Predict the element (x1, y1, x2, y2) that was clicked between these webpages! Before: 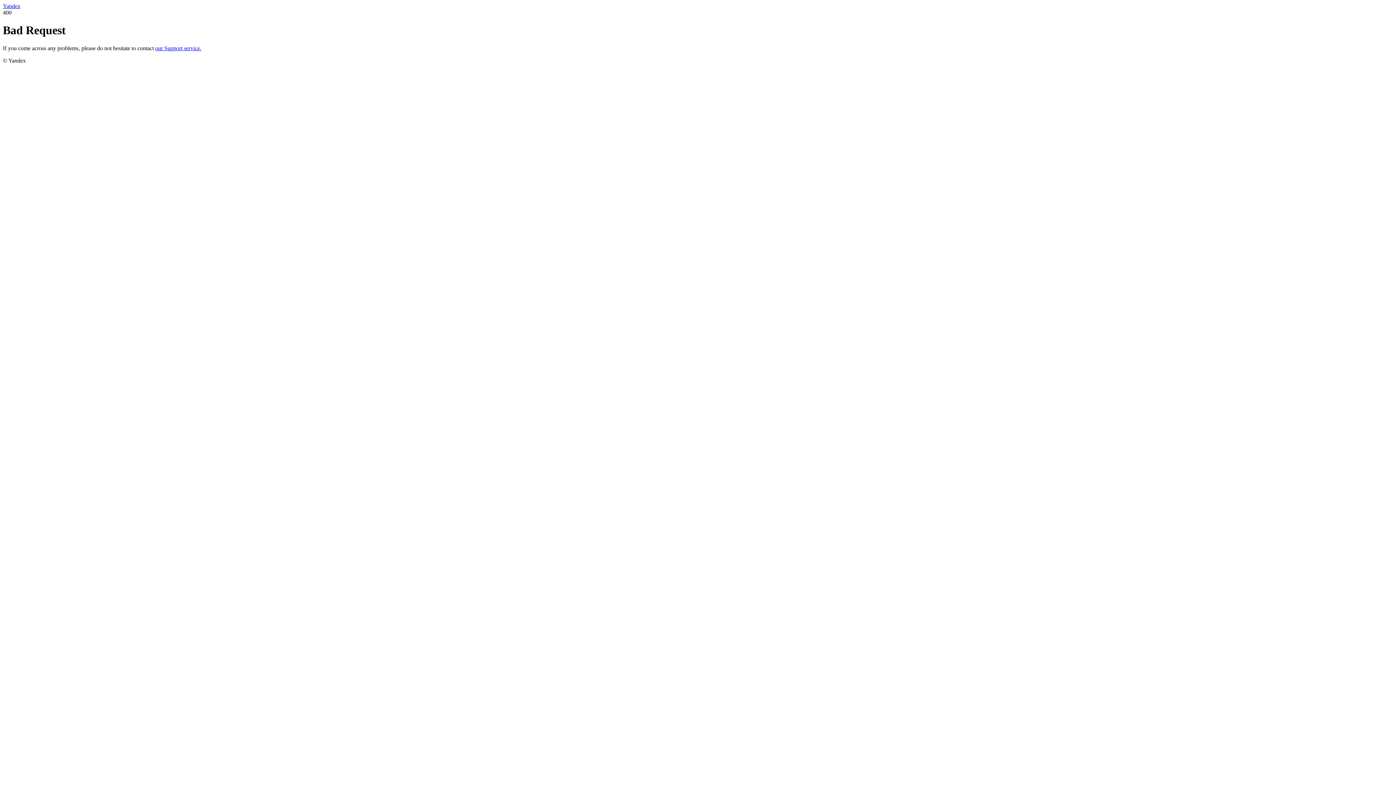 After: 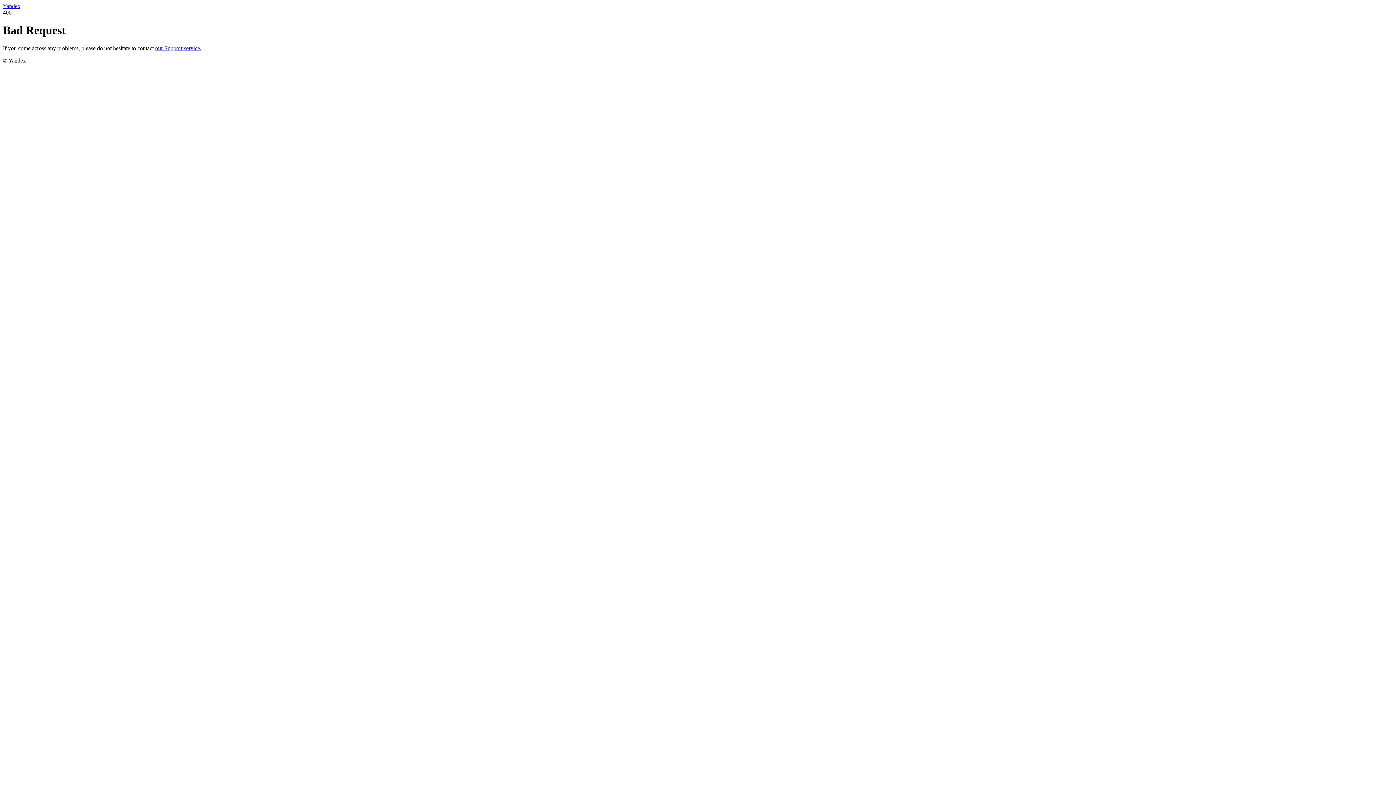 Action: label: our Support service. bbox: (155, 45, 201, 51)